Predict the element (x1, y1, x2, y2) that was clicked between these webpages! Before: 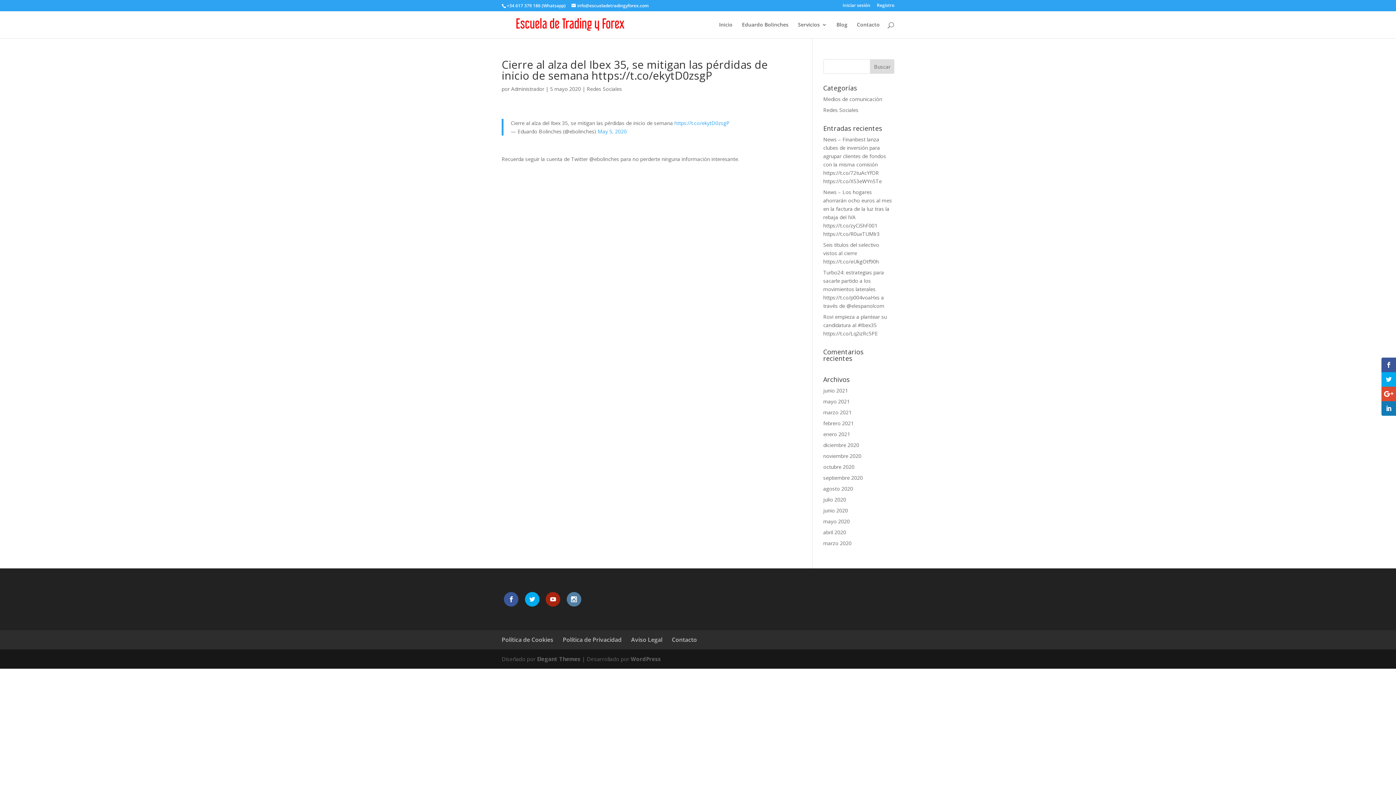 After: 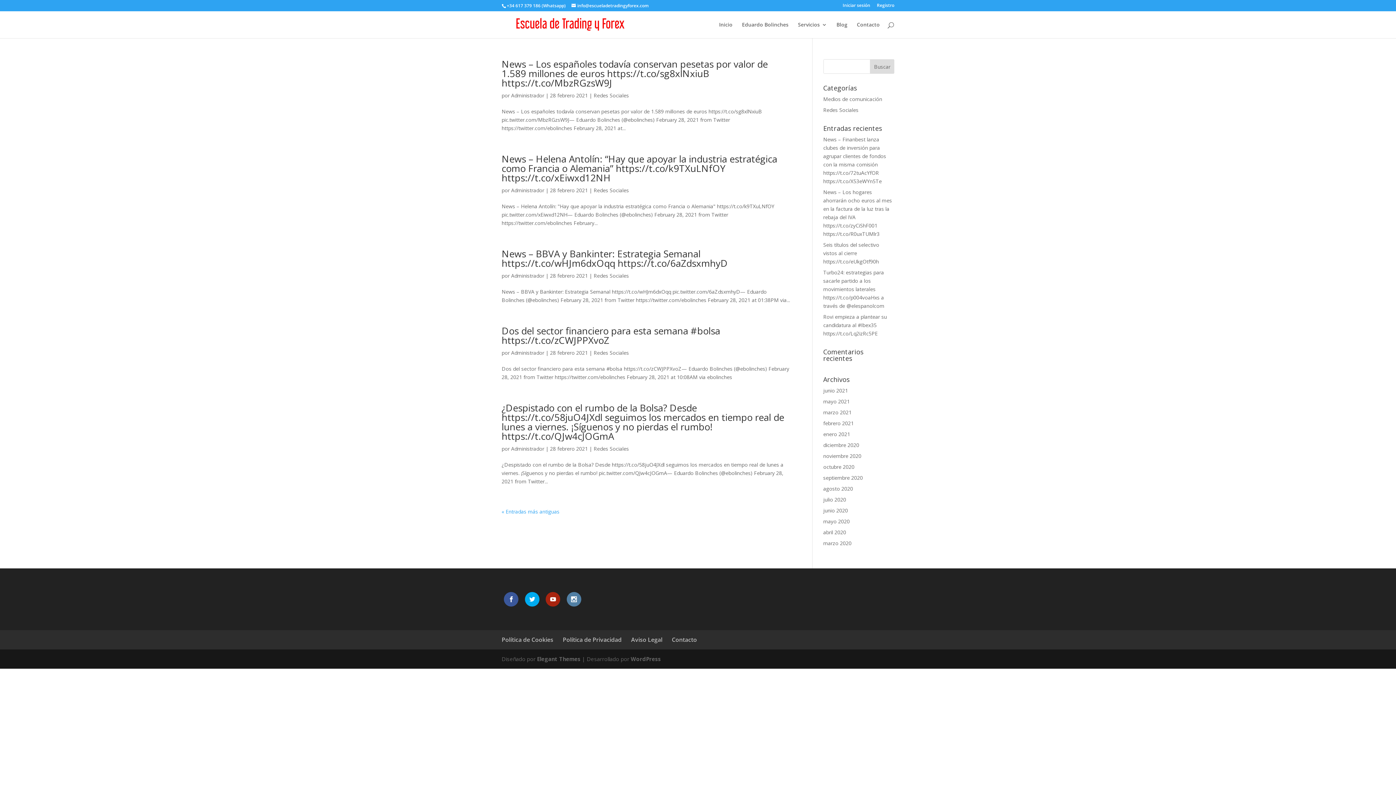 Action: bbox: (823, 420, 854, 426) label: febrero 2021